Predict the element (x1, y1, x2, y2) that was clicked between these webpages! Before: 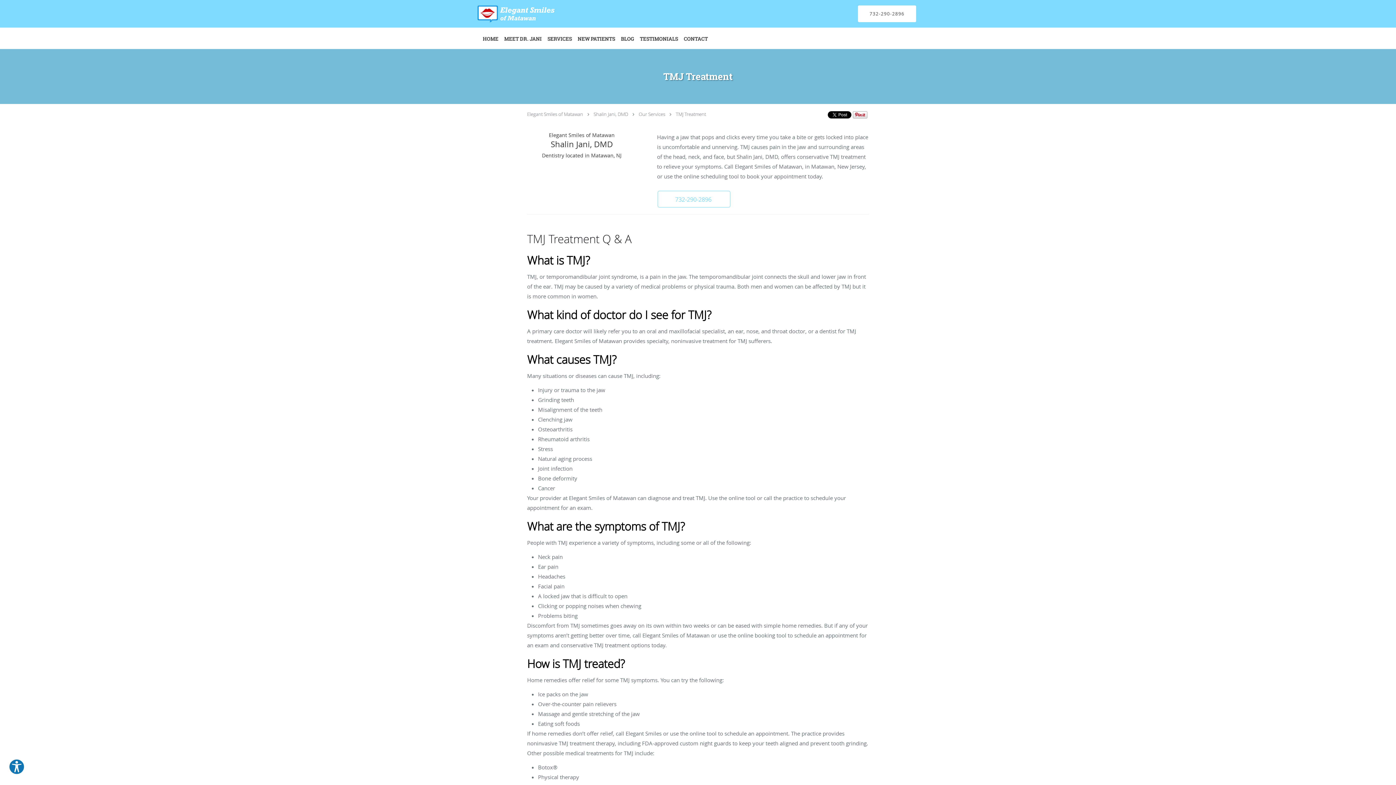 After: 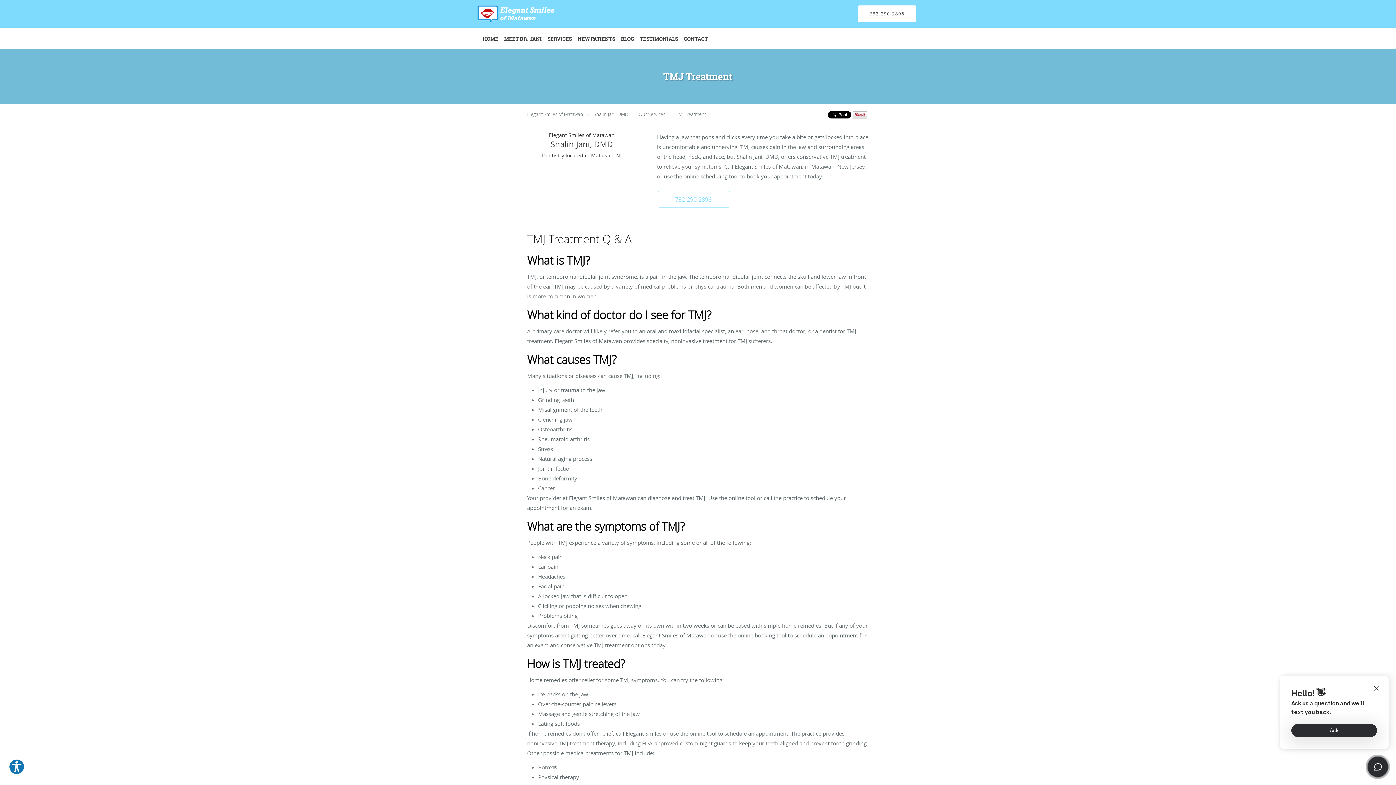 Action: bbox: (858, 5, 916, 22) label: 732-290-2896